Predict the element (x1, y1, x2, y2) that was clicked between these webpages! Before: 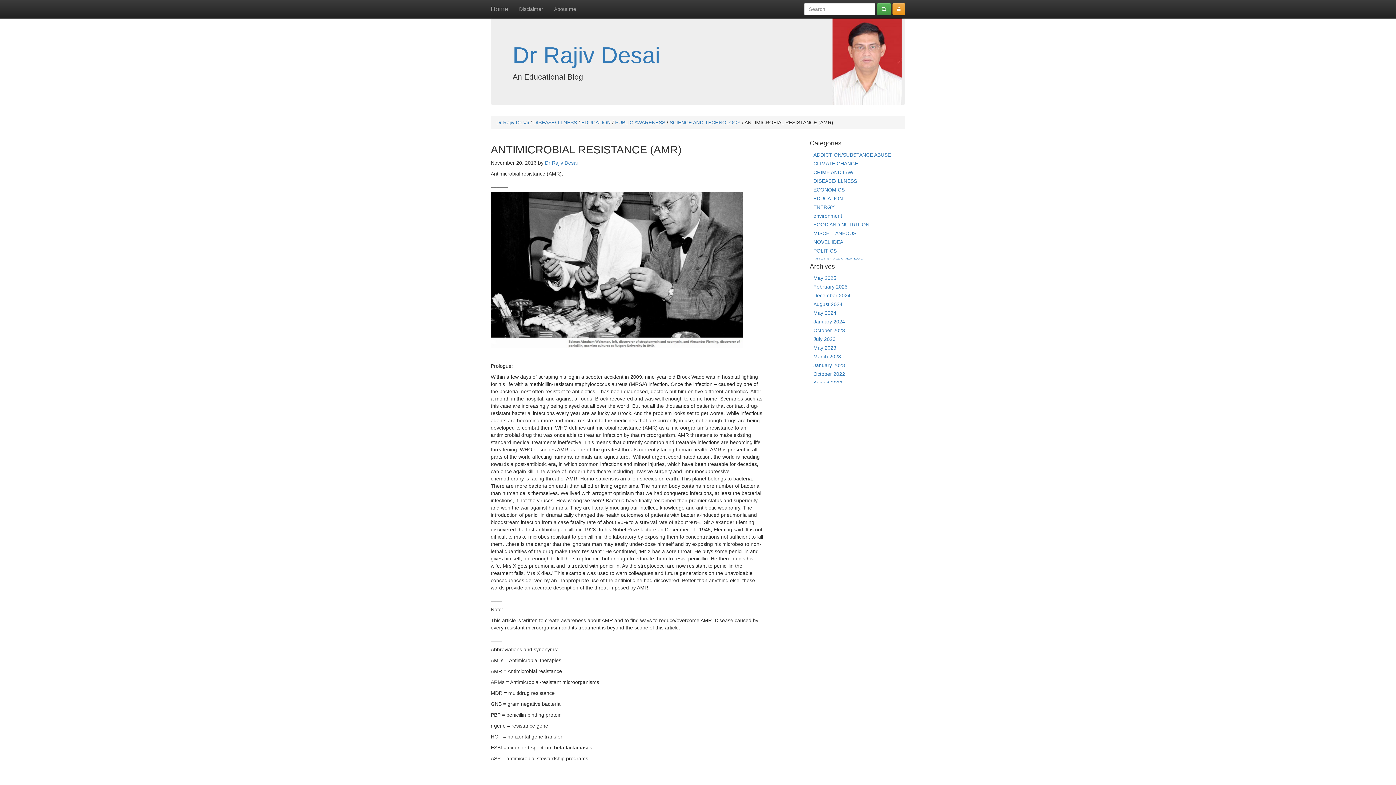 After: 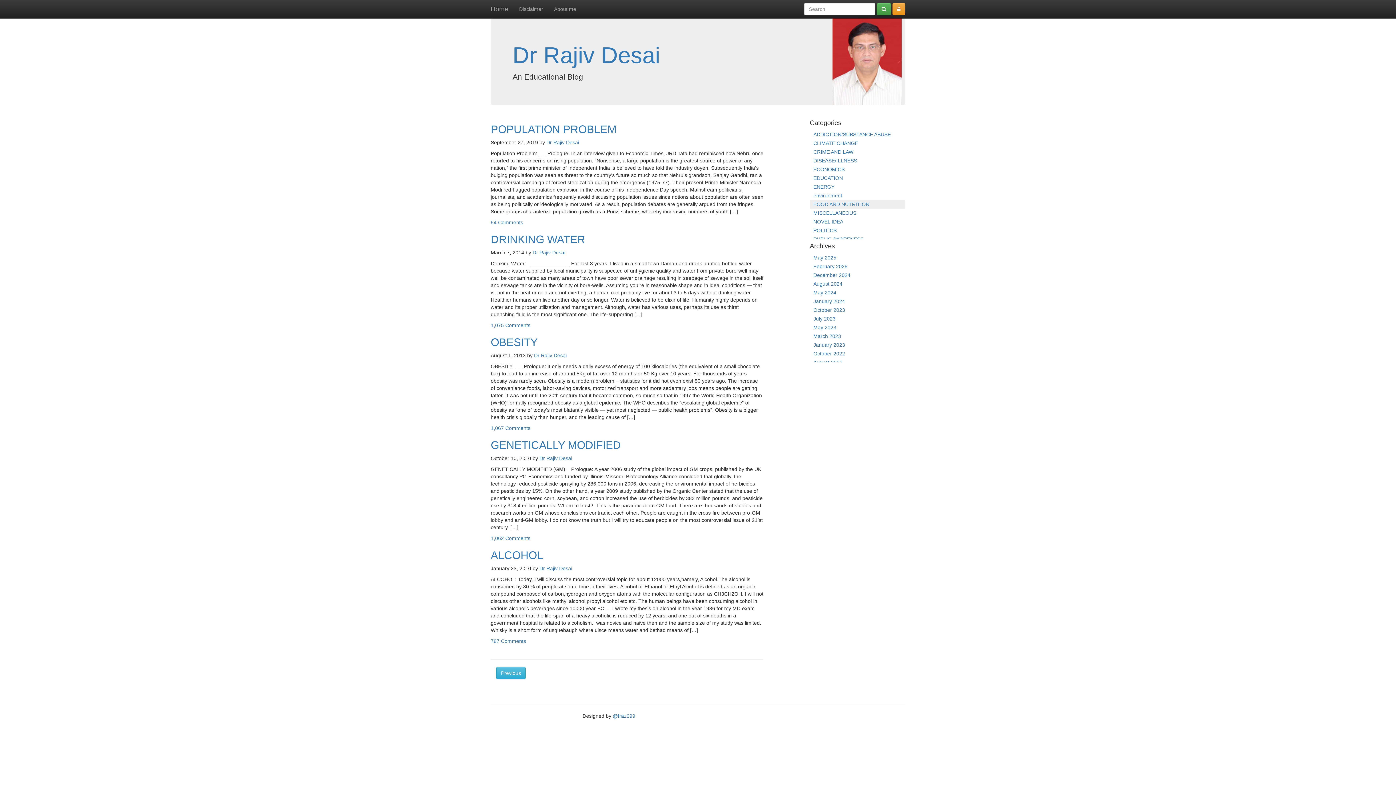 Action: bbox: (810, 220, 905, 229) label: FOOD AND NUTRITION